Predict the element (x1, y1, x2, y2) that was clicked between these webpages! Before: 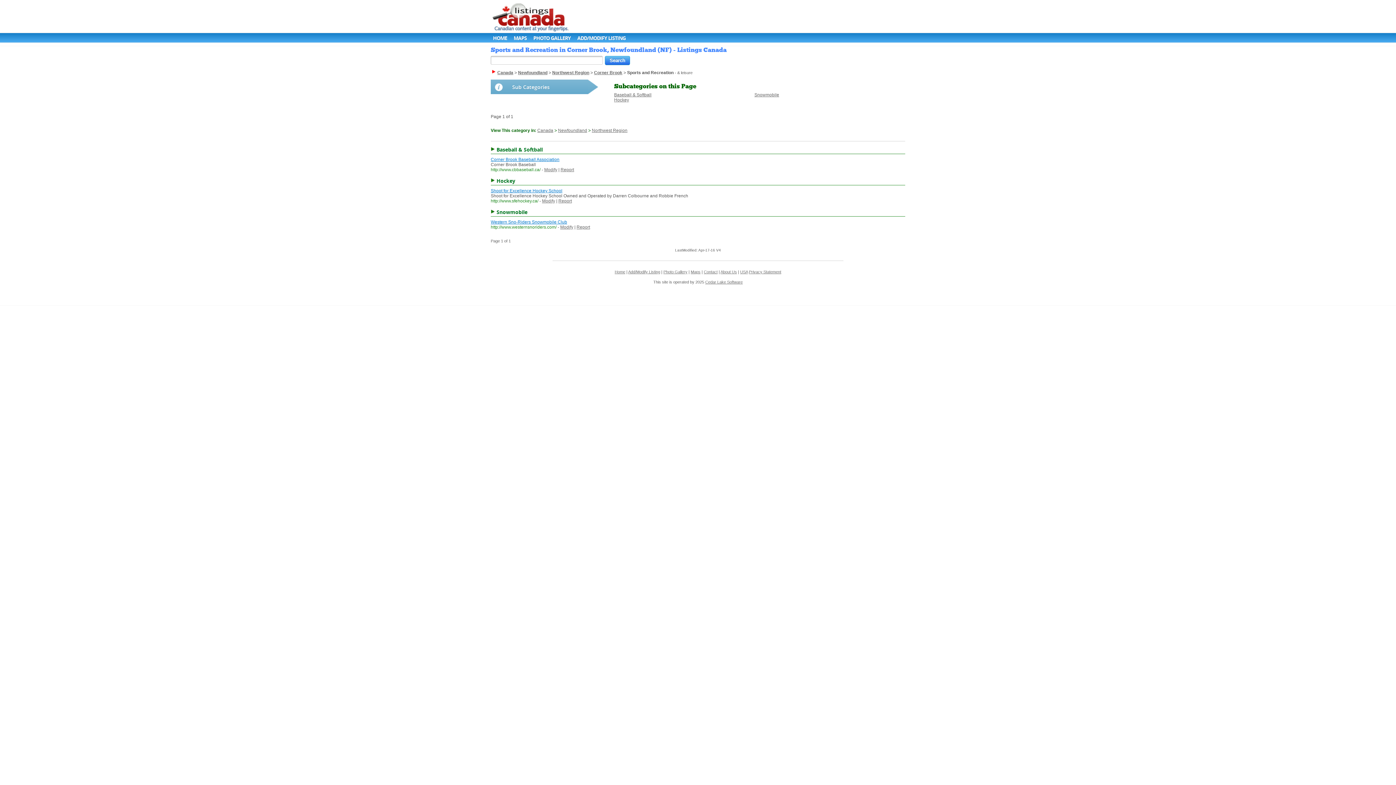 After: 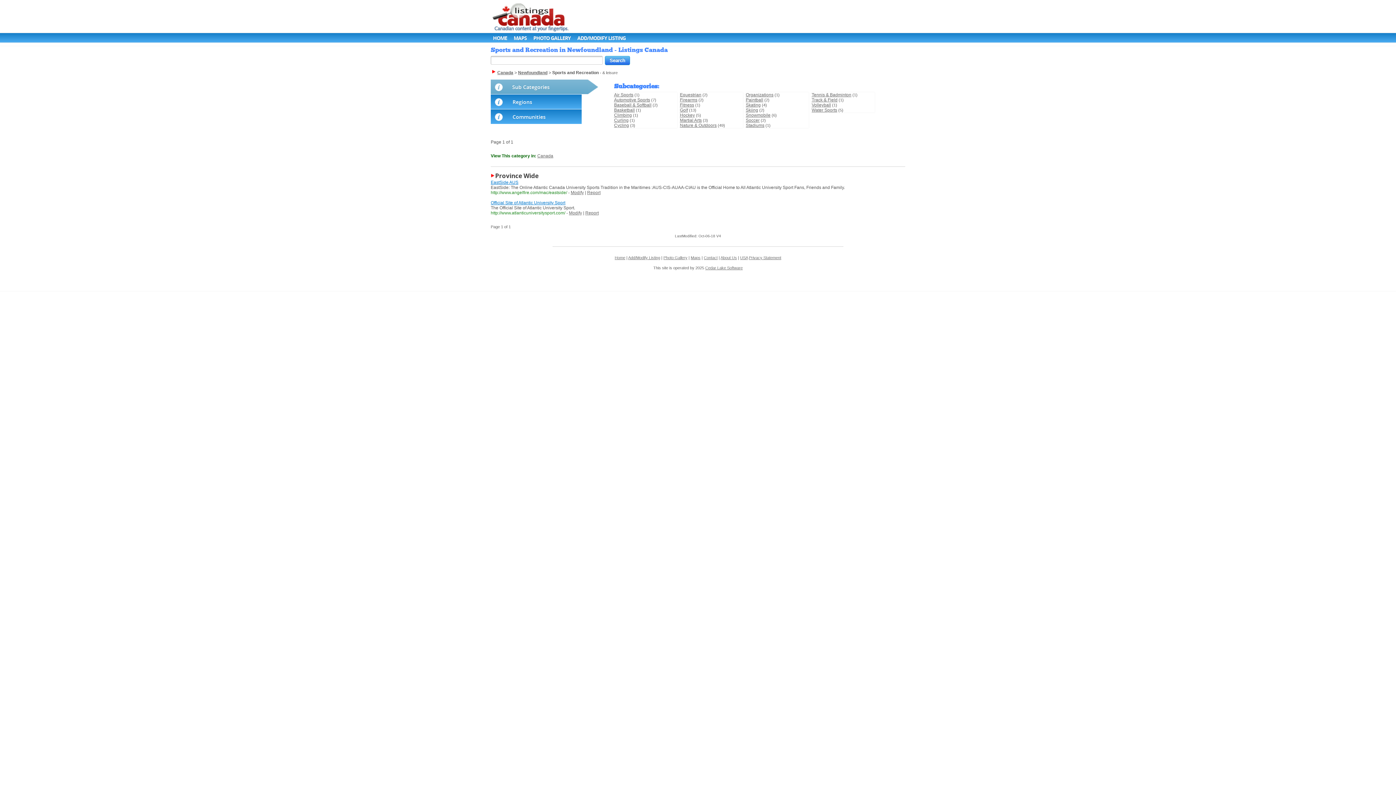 Action: bbox: (558, 128, 587, 133) label: Newfoundland